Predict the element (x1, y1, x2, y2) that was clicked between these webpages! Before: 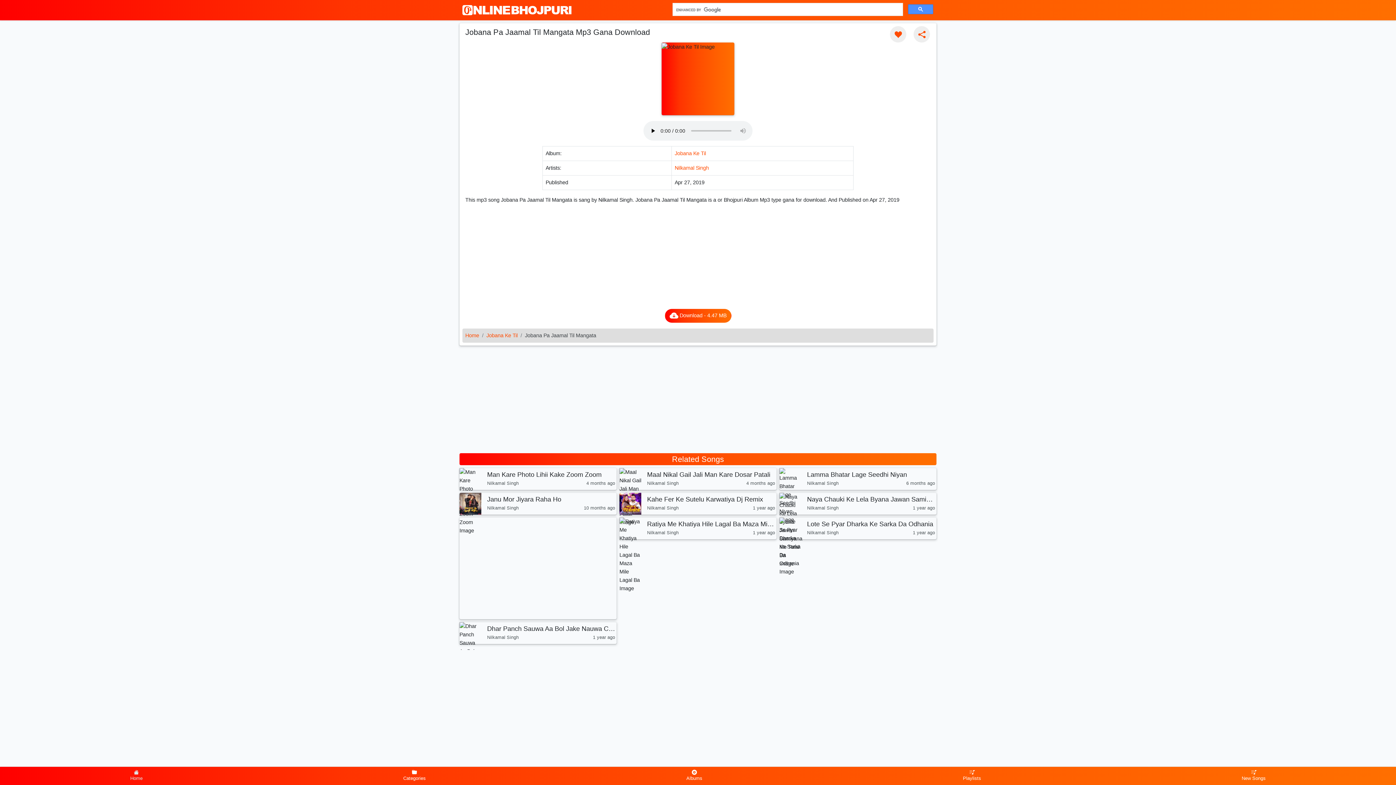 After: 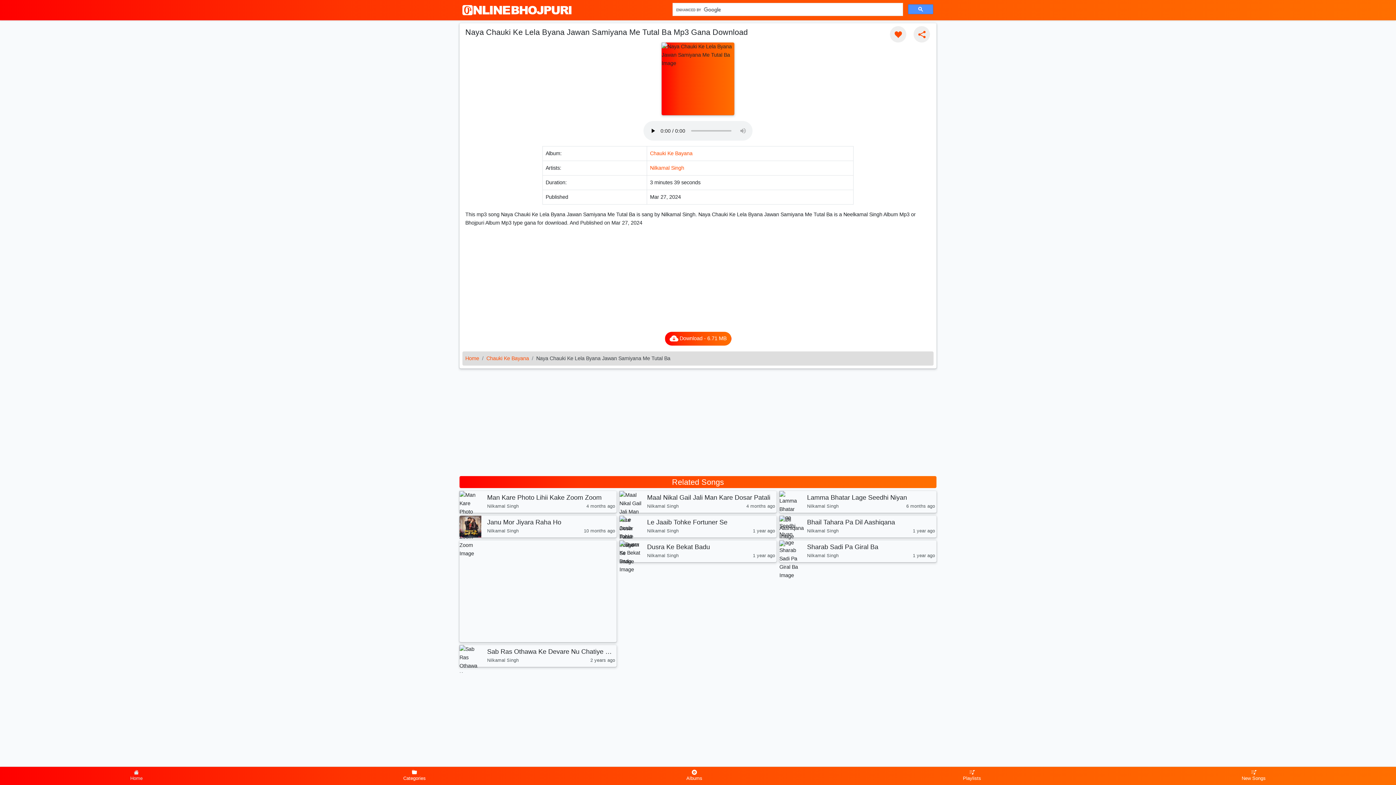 Action: bbox: (781, 493, 935, 514) label: Naya Chauki Ke Lela Byana Jawan Samiyana Me Tutal Ba

Nilkamal Singh

1 year ago